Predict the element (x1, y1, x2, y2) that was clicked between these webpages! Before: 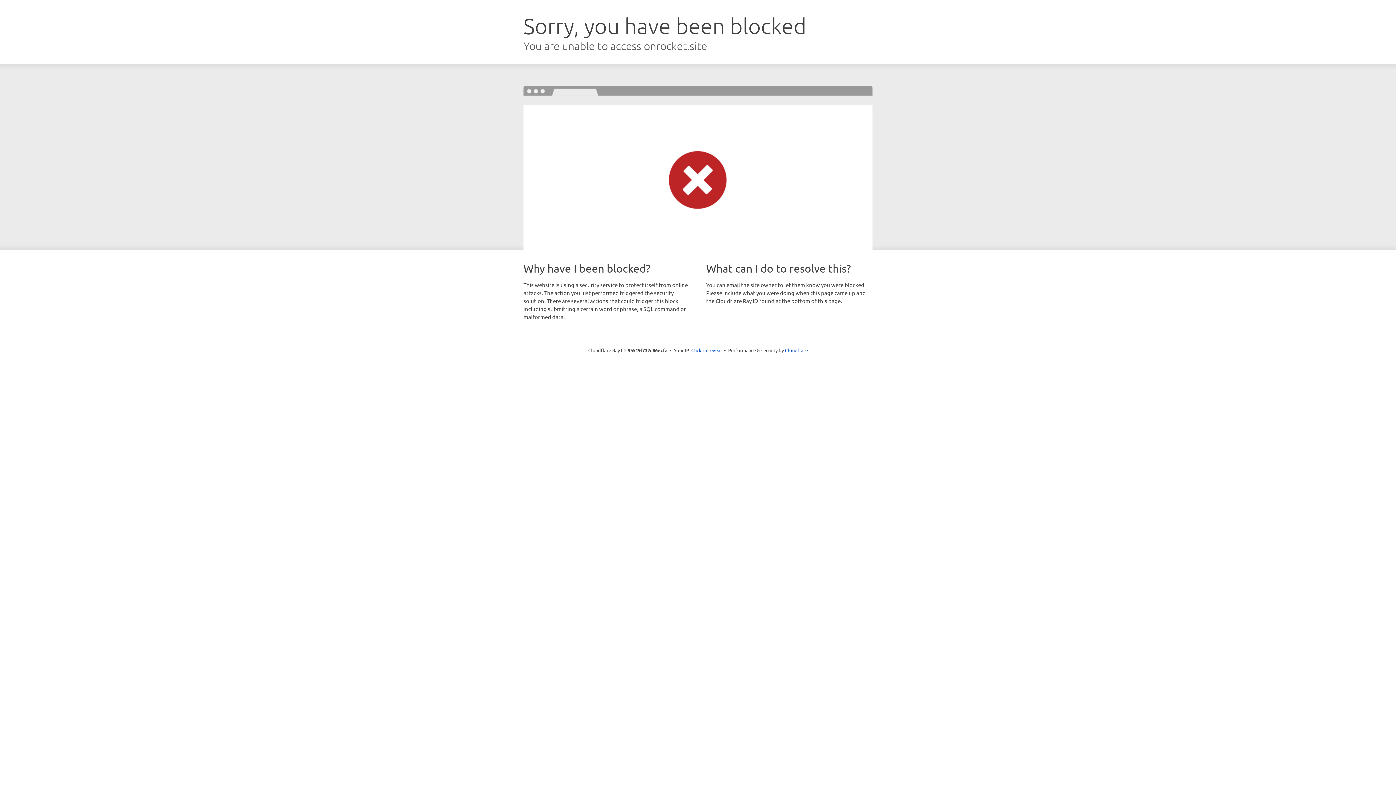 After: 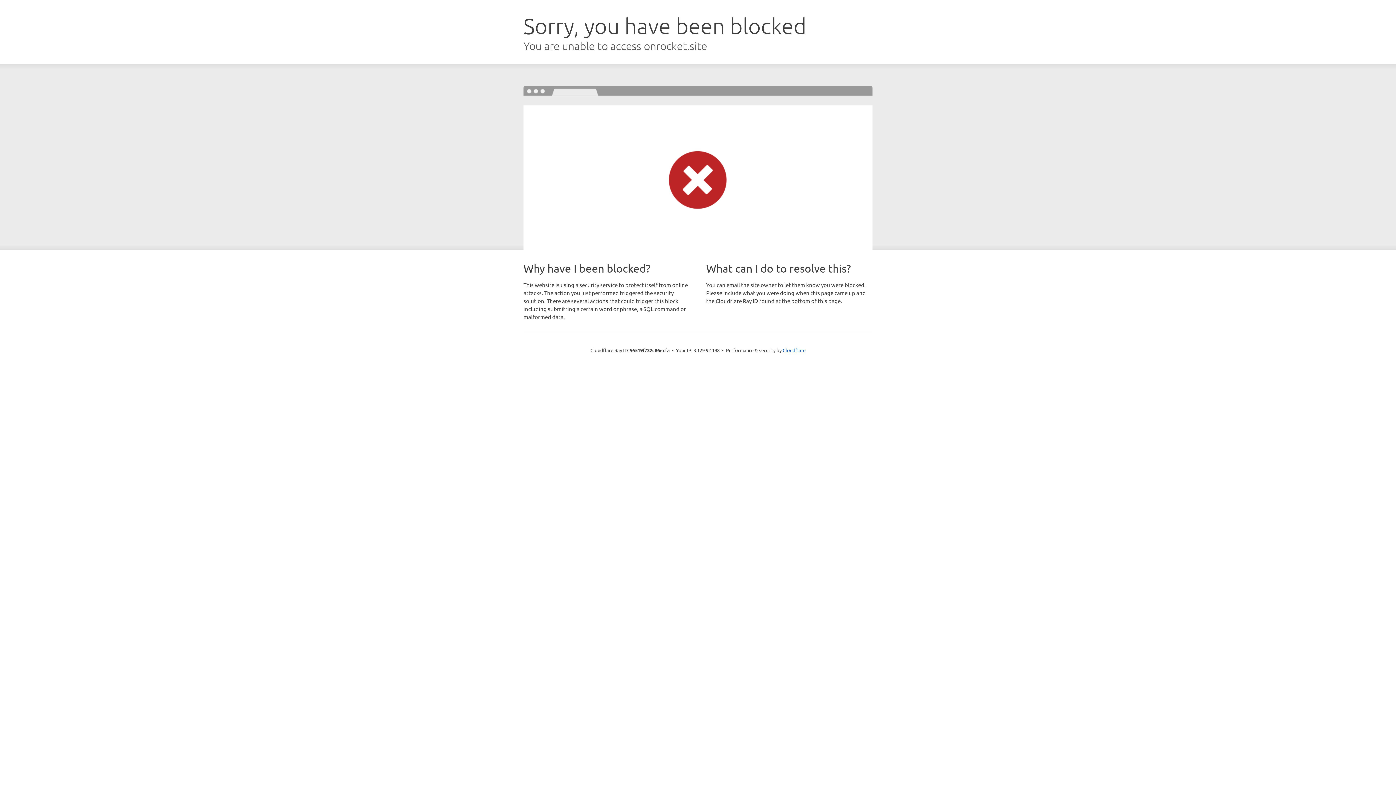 Action: label: Click to reveal bbox: (691, 346, 722, 353)